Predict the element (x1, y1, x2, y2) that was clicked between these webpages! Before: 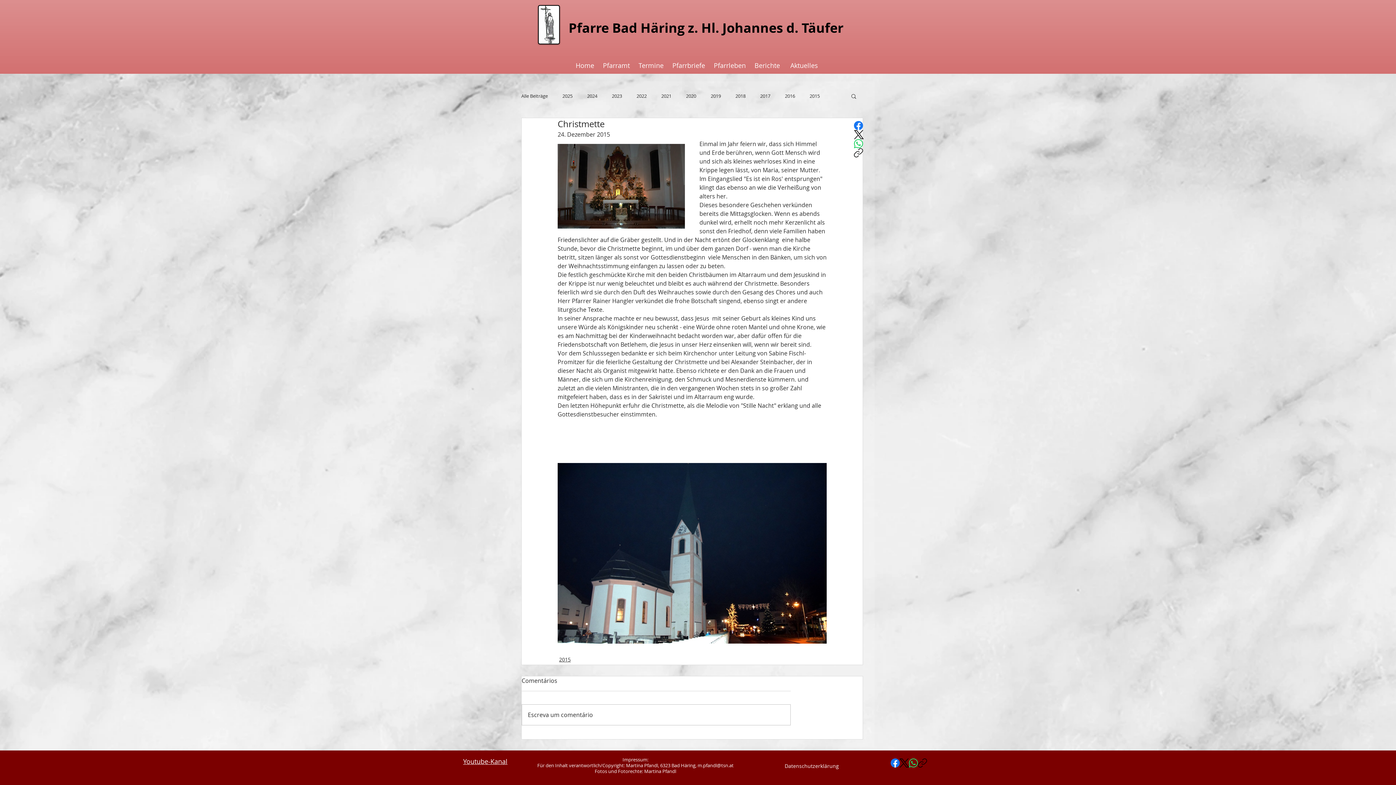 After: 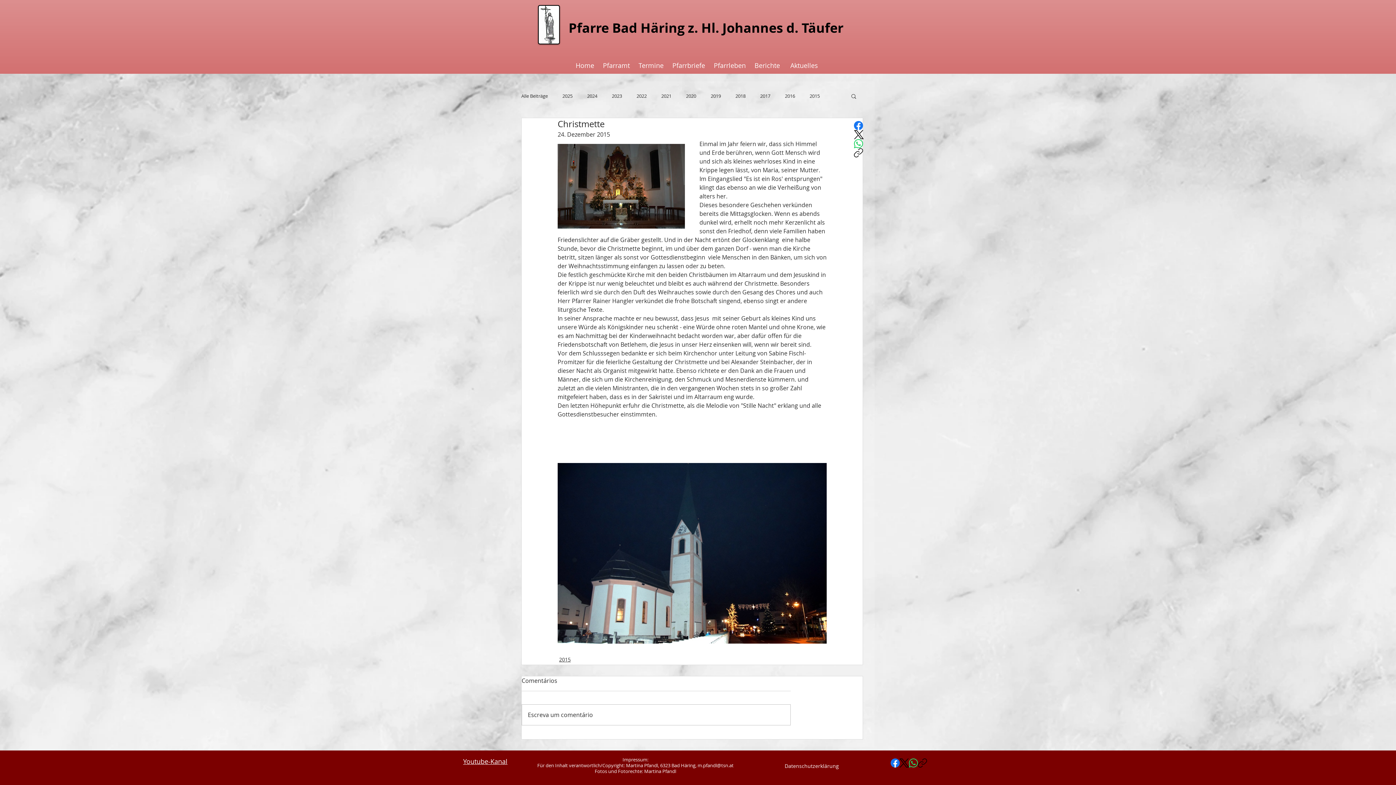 Action: bbox: (850, 93, 857, 98) label: Suche